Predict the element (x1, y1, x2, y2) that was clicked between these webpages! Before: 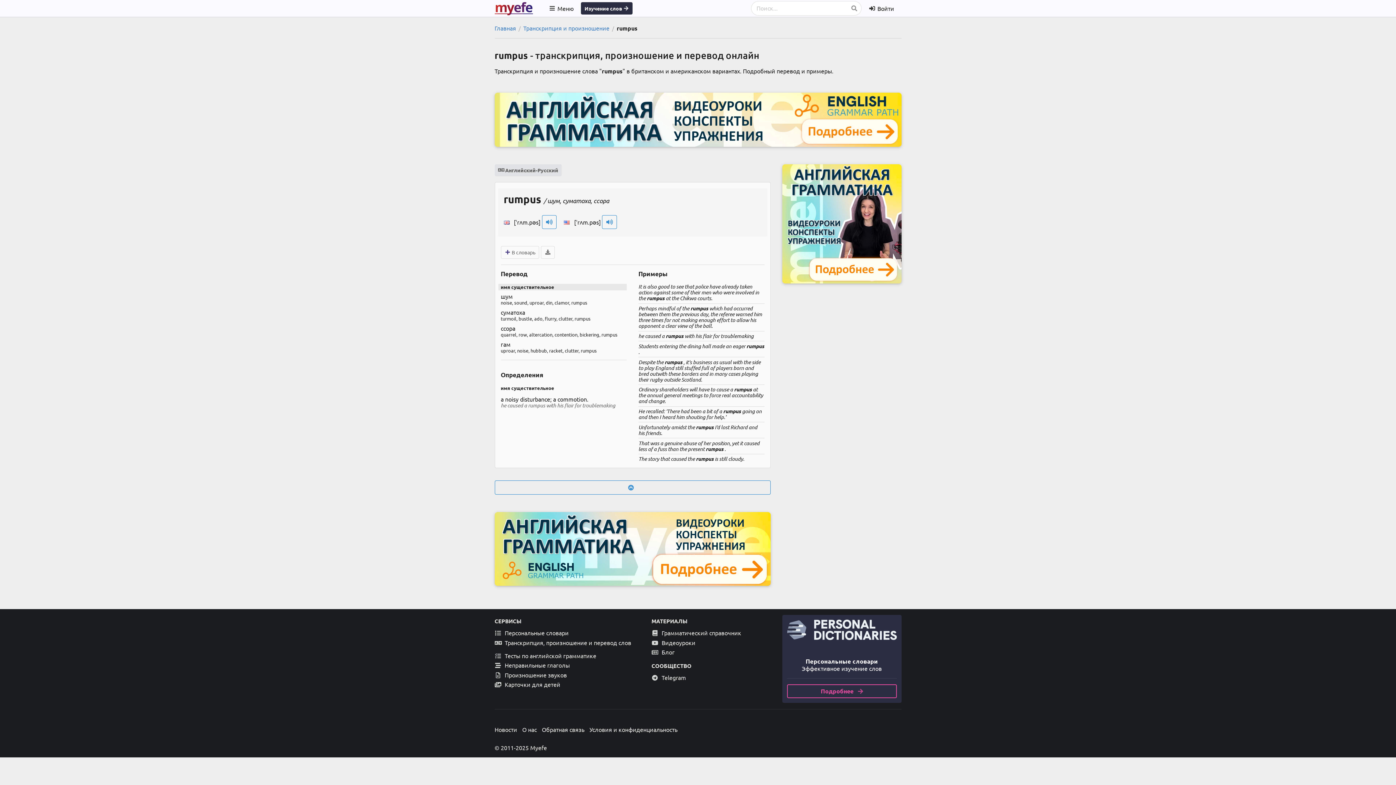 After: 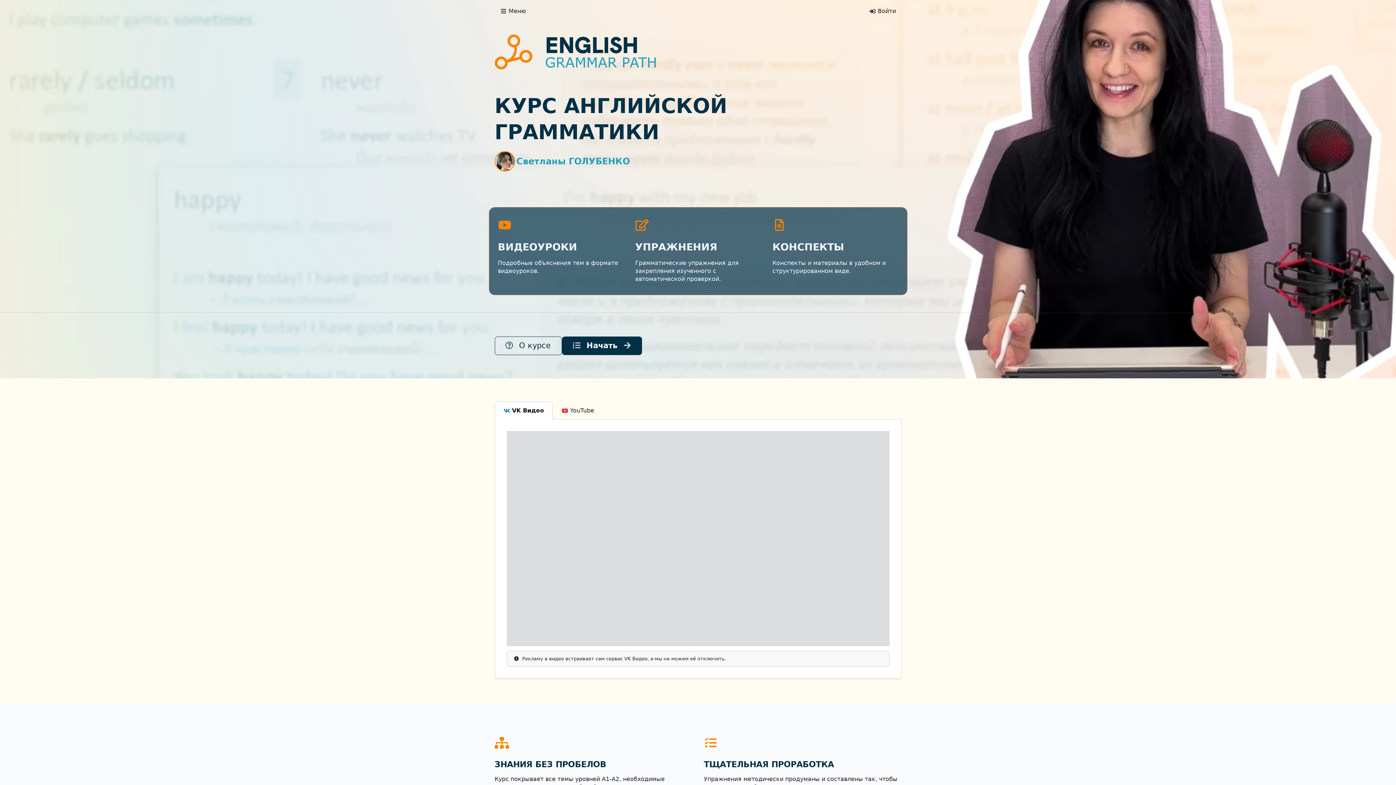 Action: bbox: (494, 92, 901, 146)